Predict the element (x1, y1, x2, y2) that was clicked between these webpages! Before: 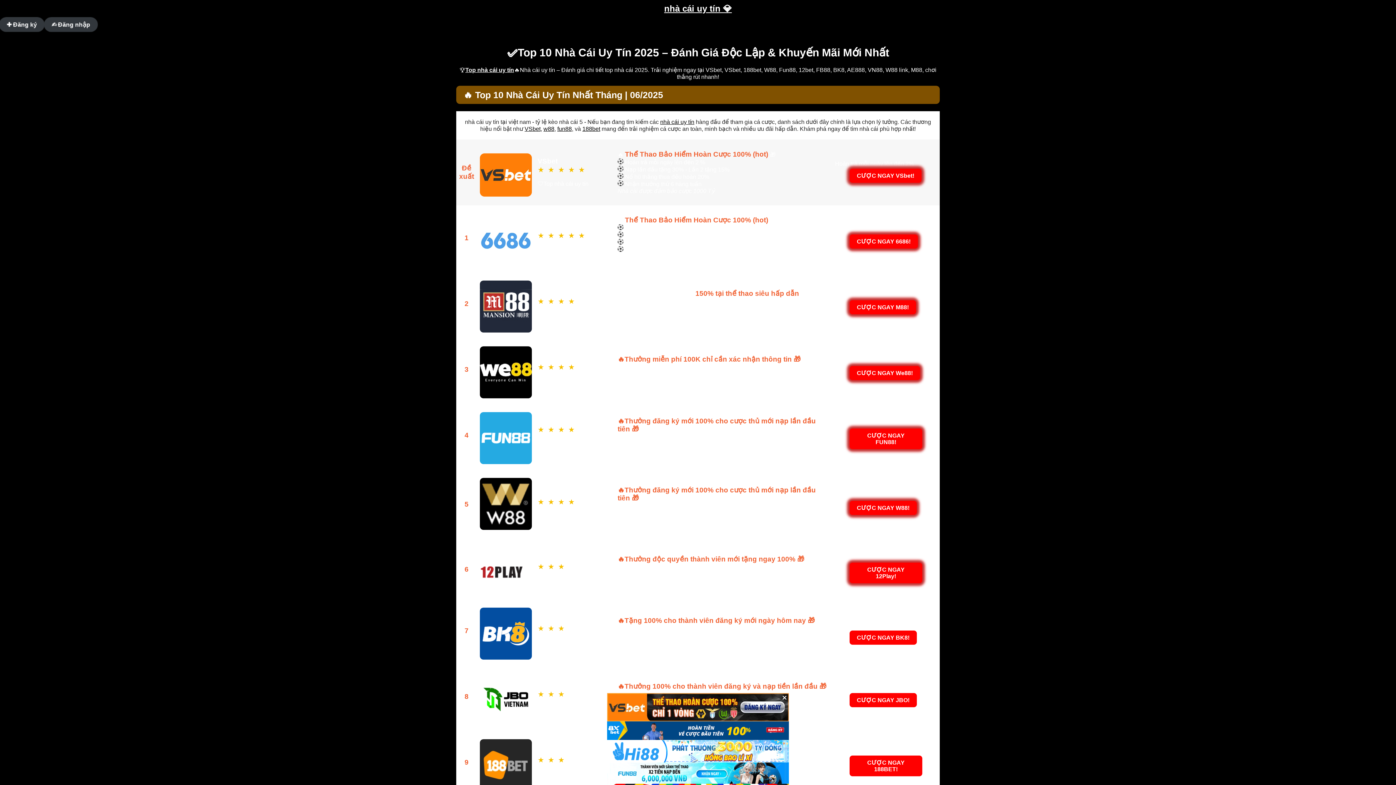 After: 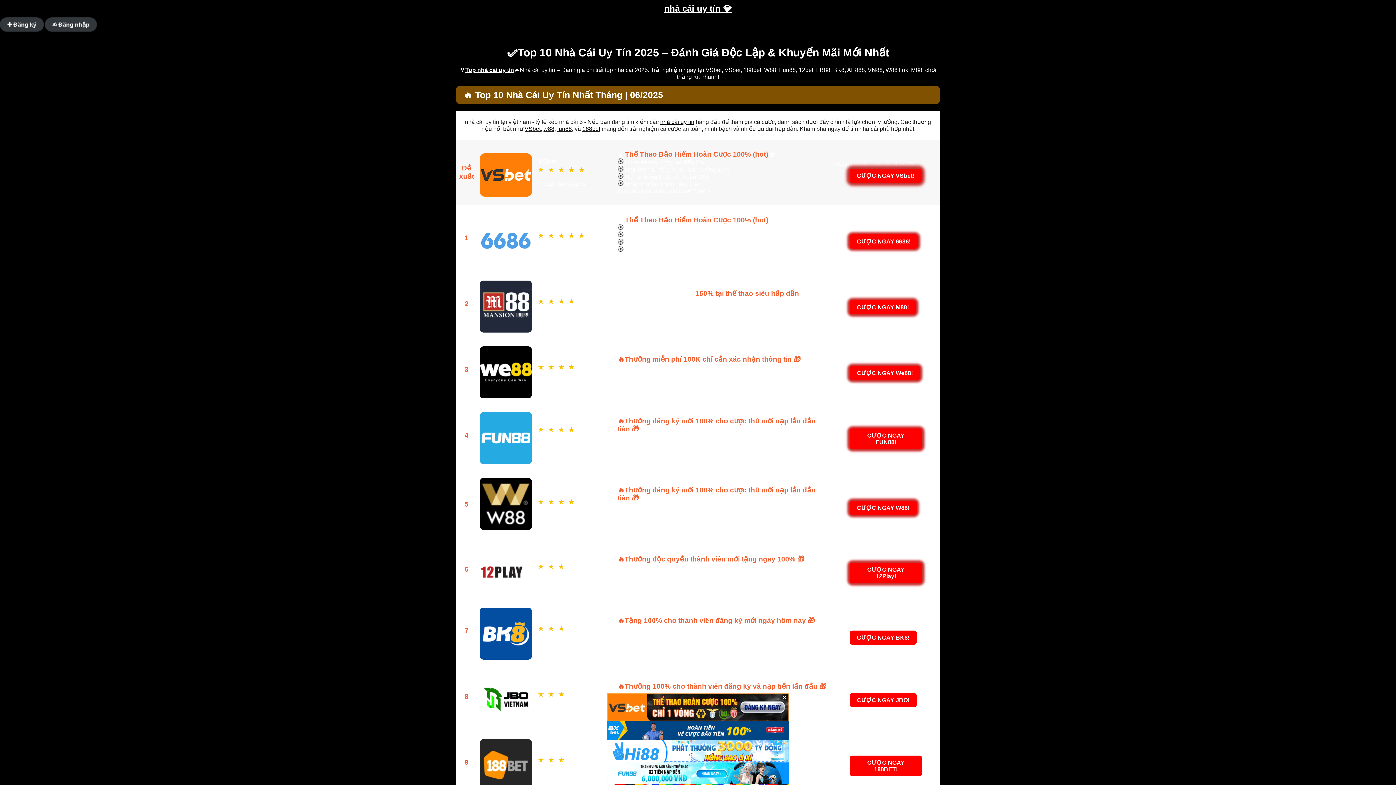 Action: label: 188bet bbox: (582, 125, 600, 132)